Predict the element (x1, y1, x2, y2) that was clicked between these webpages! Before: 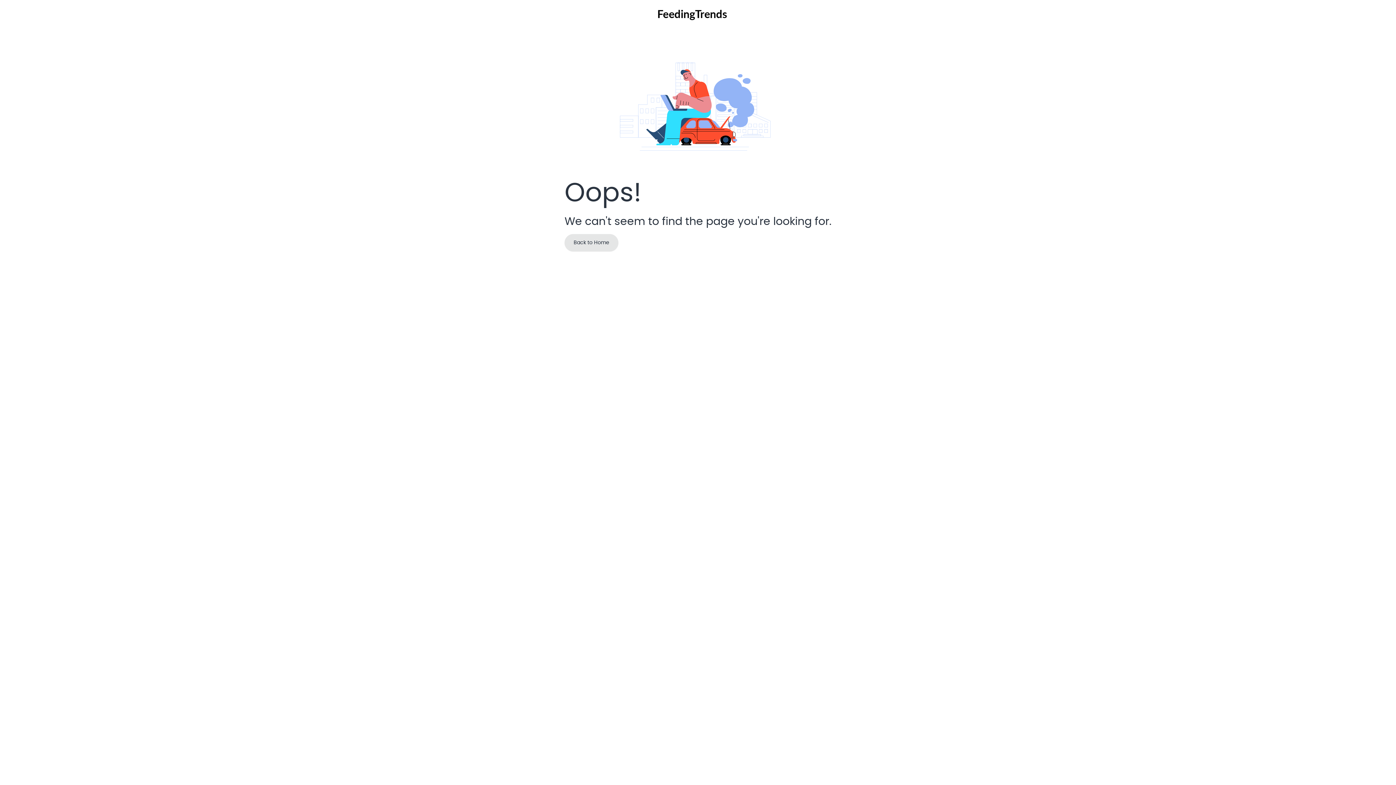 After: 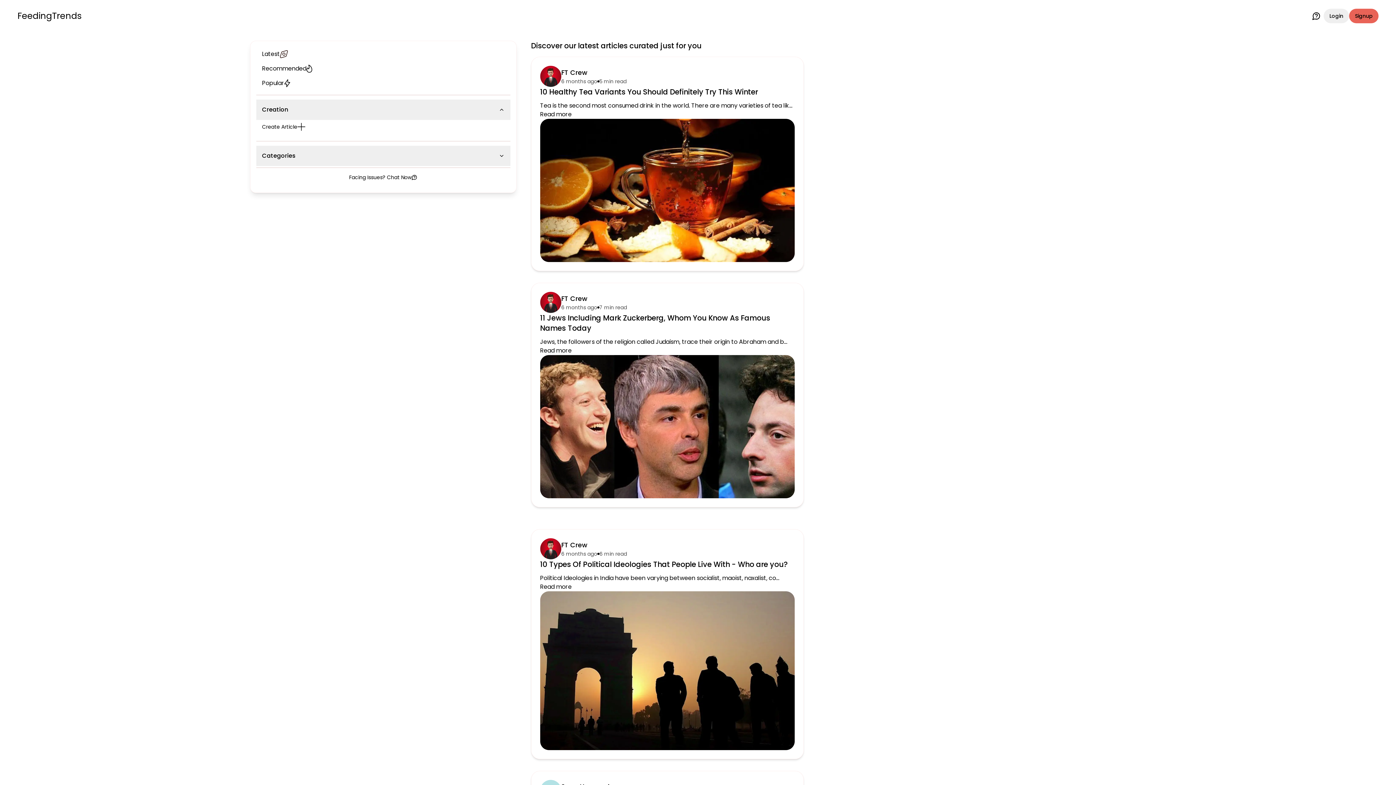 Action: bbox: (657, 8, 727, 21)